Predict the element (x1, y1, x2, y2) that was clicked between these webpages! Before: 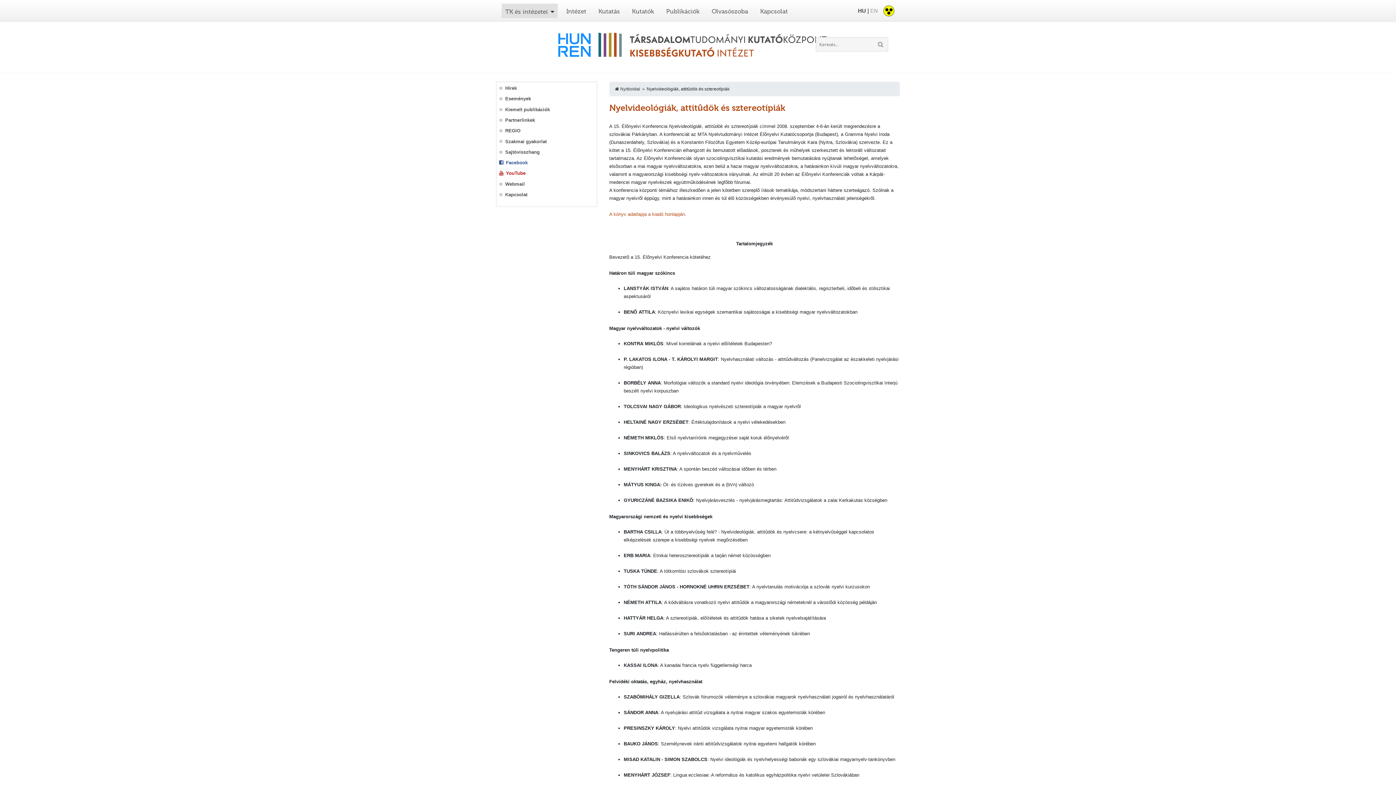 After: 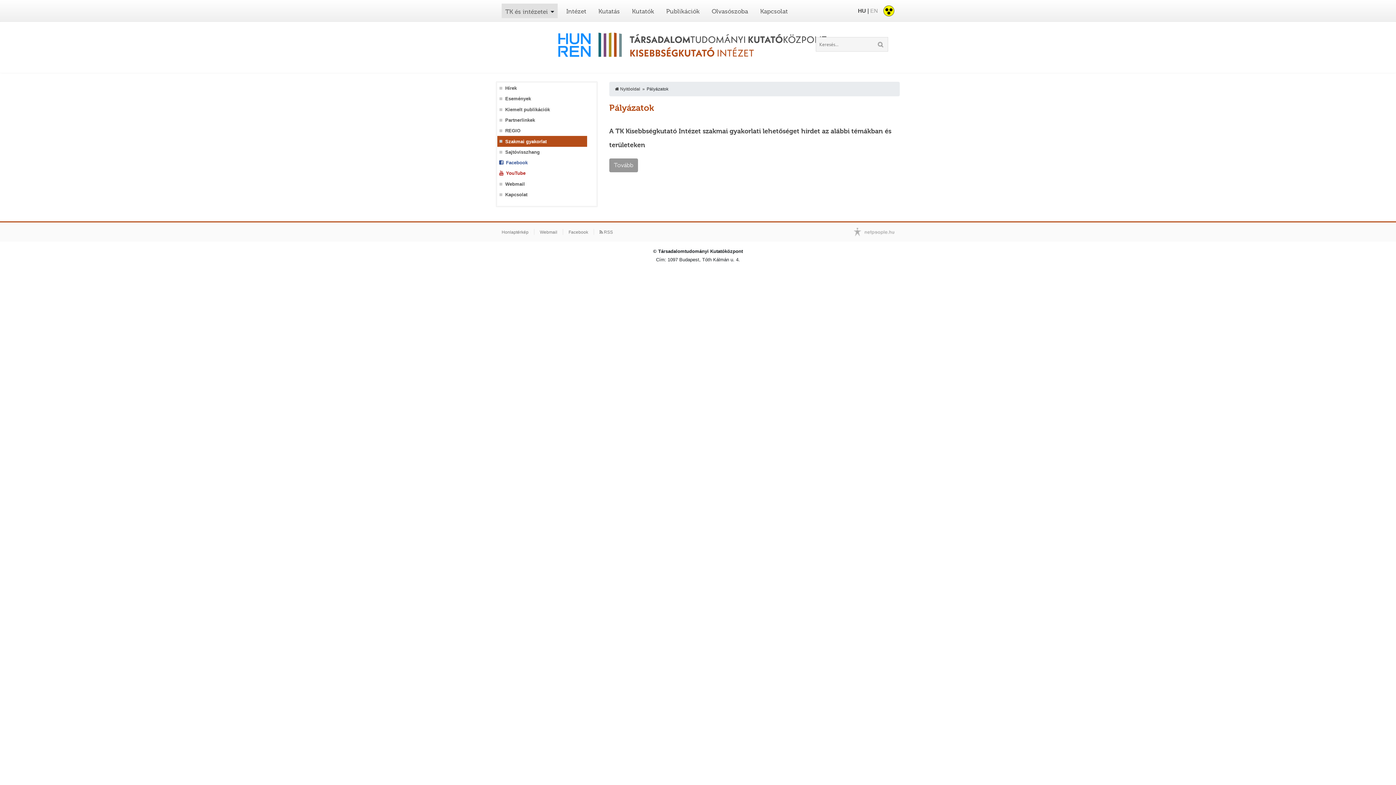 Action: label: Szakmai gyakorlat bbox: (505, 139, 586, 143)